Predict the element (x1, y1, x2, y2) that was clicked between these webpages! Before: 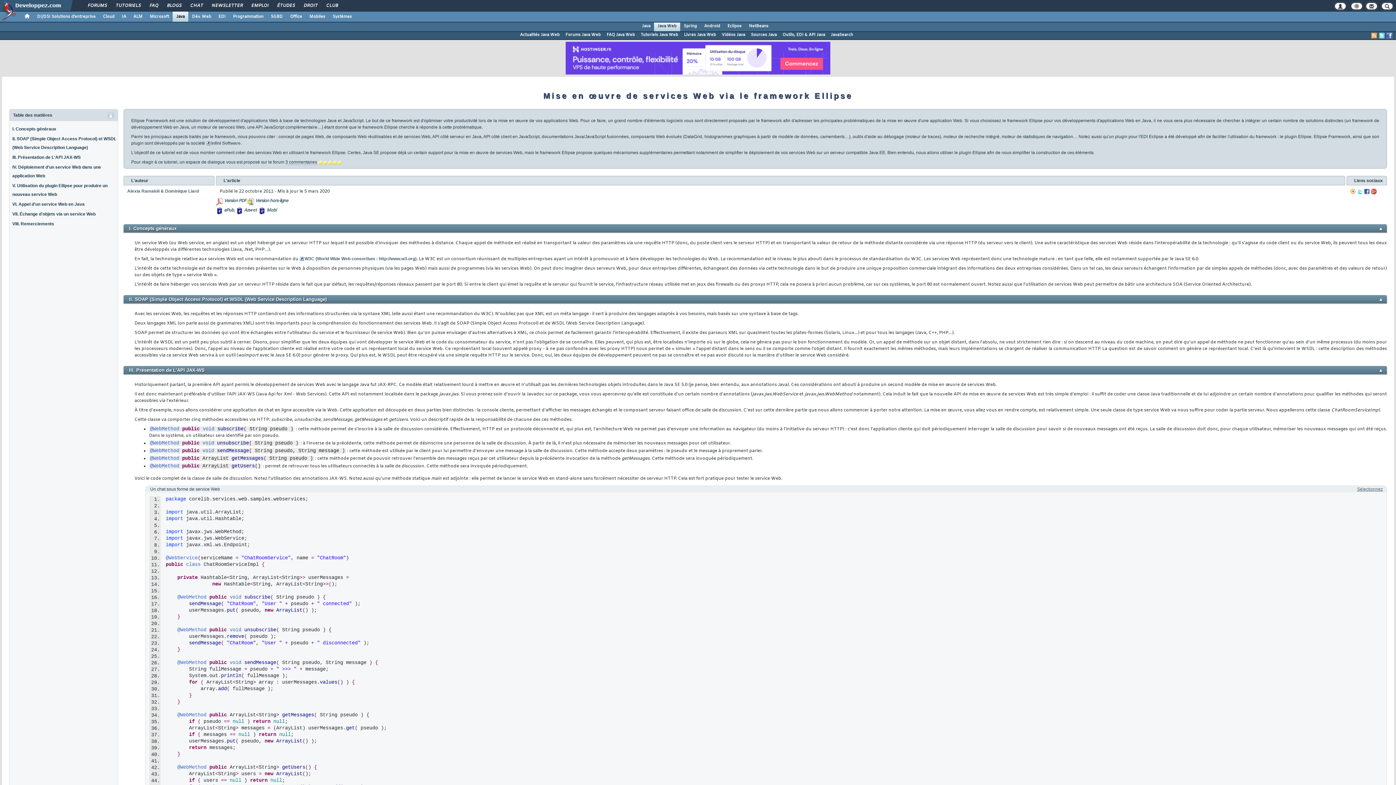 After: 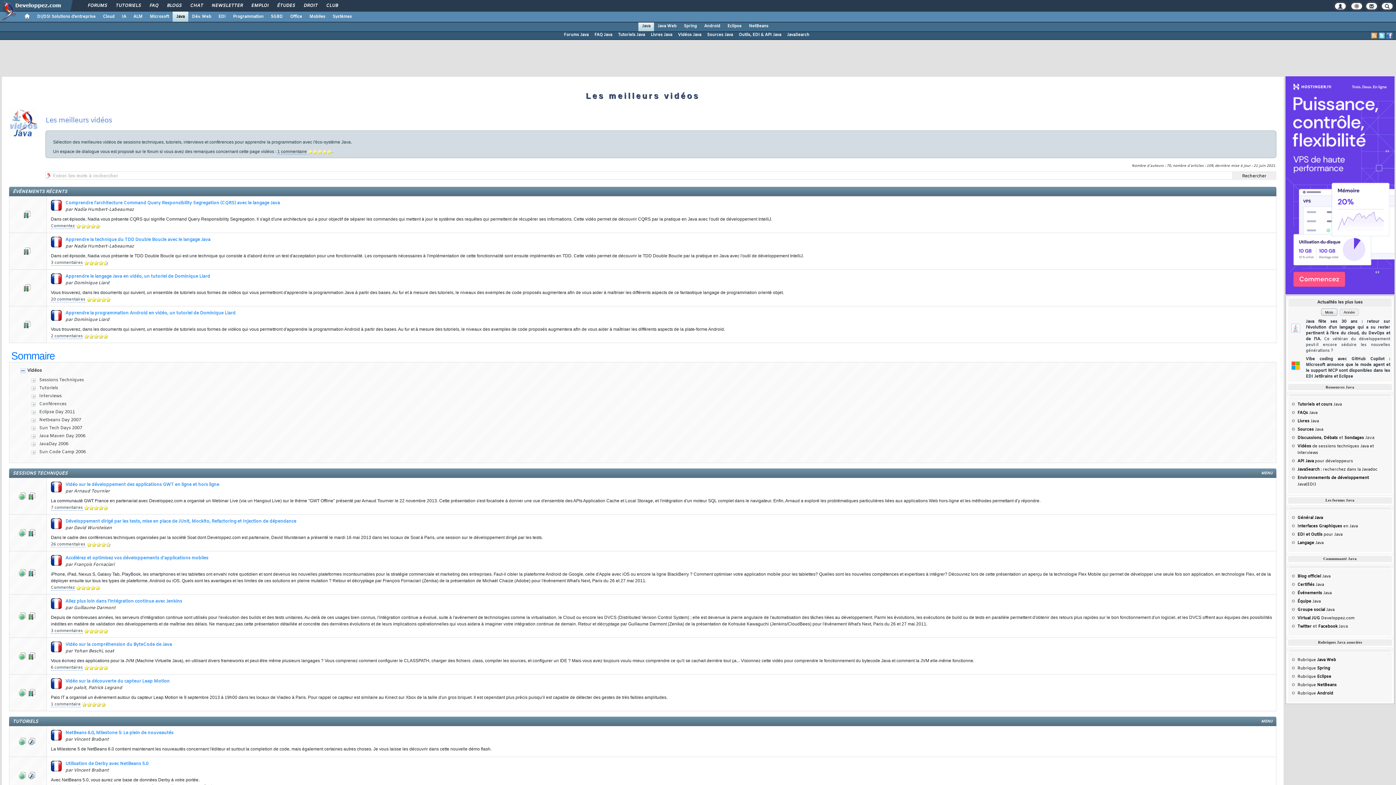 Action: label: Vidéos Java bbox: (719, 31, 748, 38)